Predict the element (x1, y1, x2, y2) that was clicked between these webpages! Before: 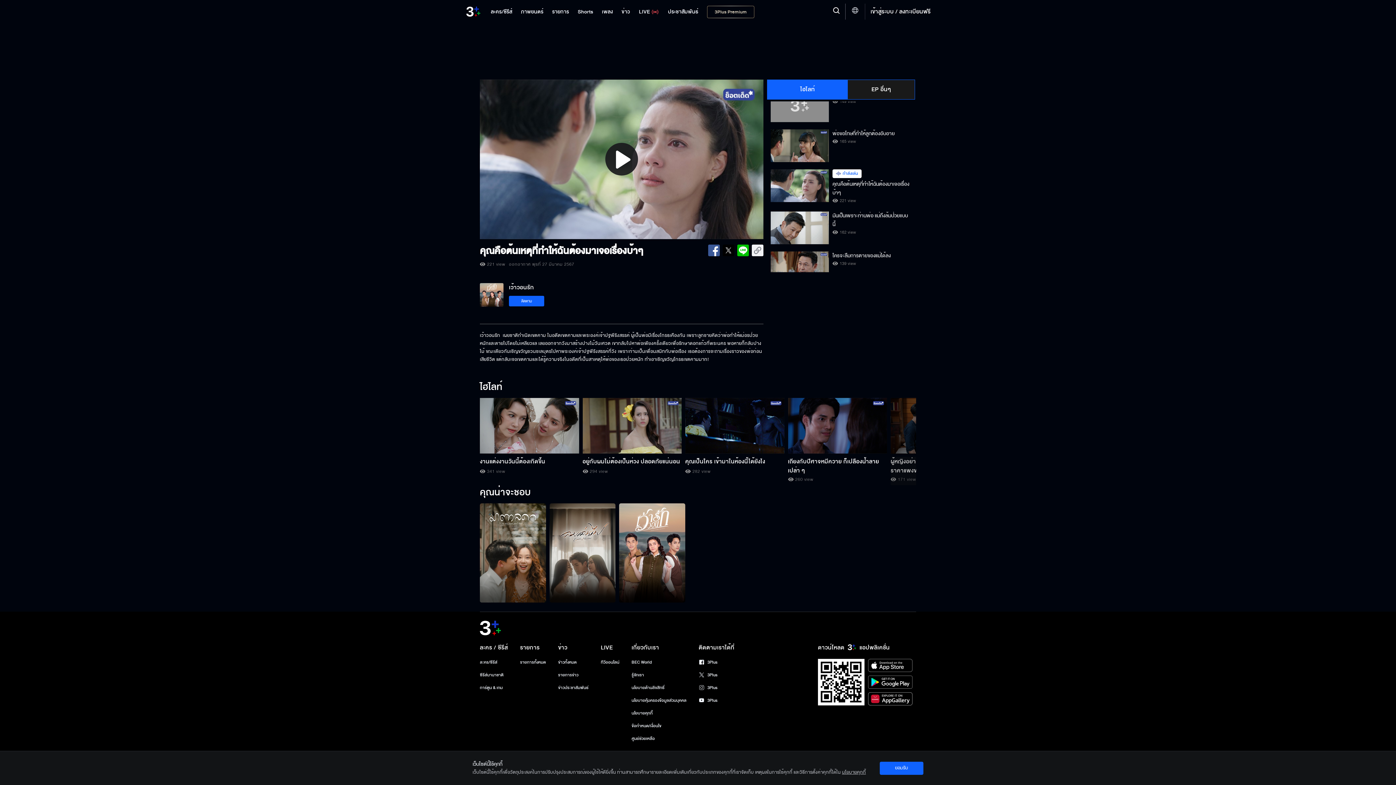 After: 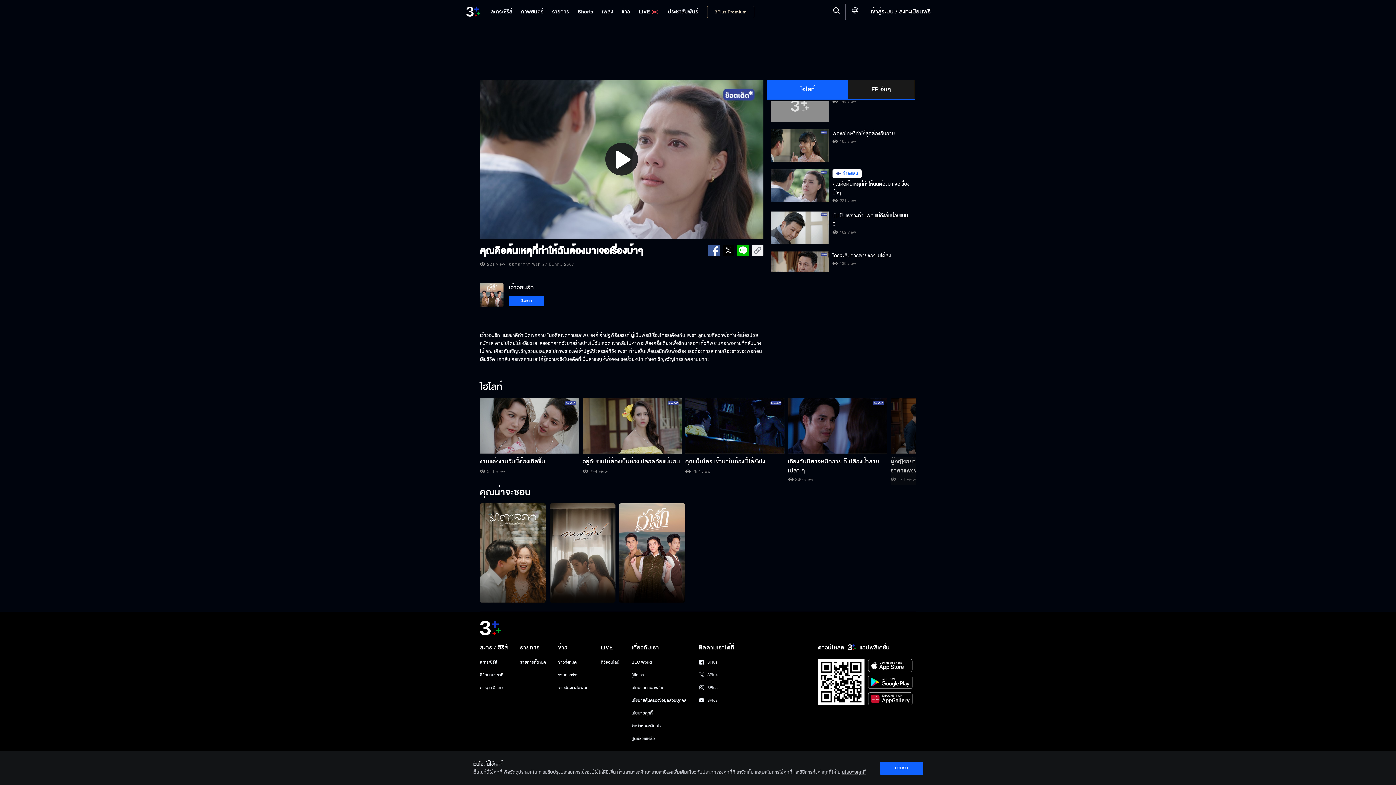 Action: bbox: (480, 485, 531, 500) label: คุณน่าจะชอบ